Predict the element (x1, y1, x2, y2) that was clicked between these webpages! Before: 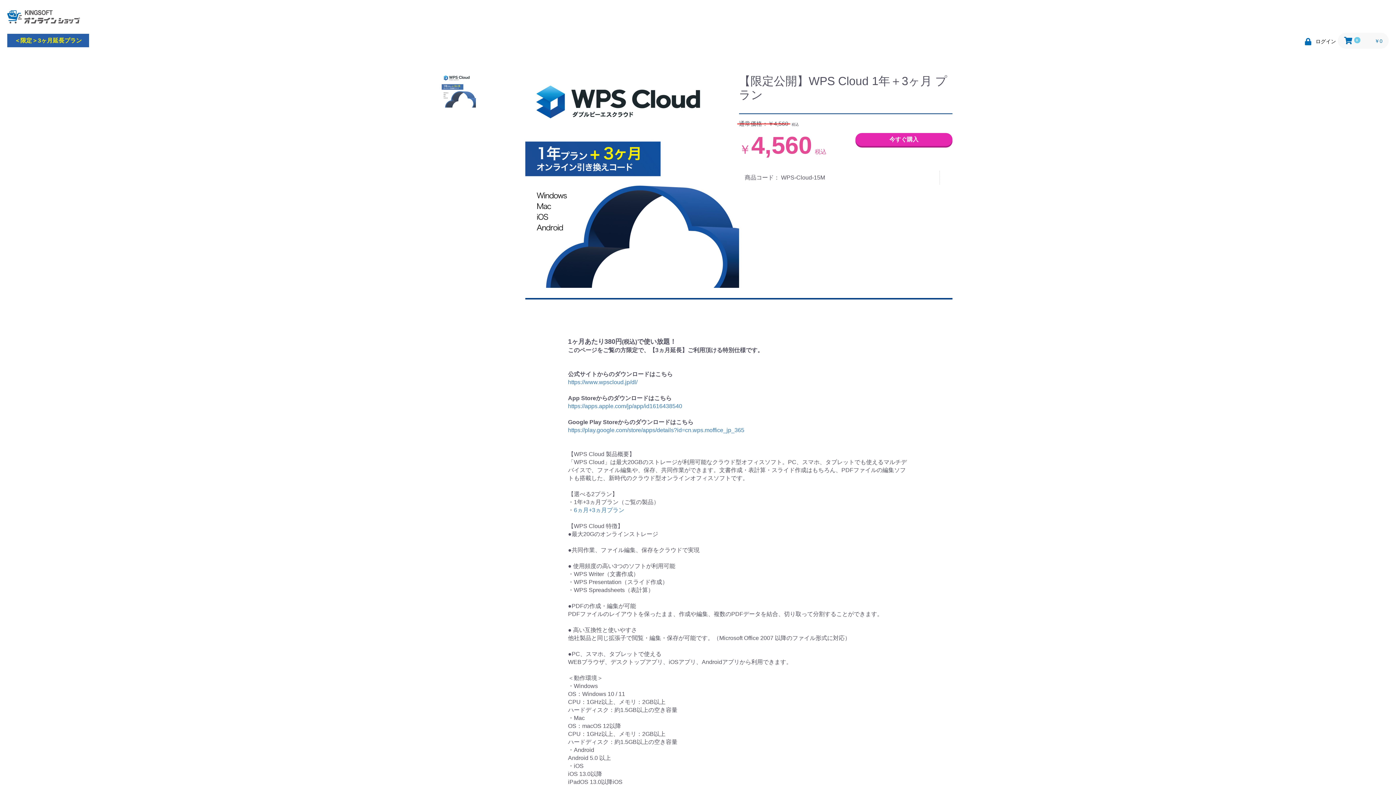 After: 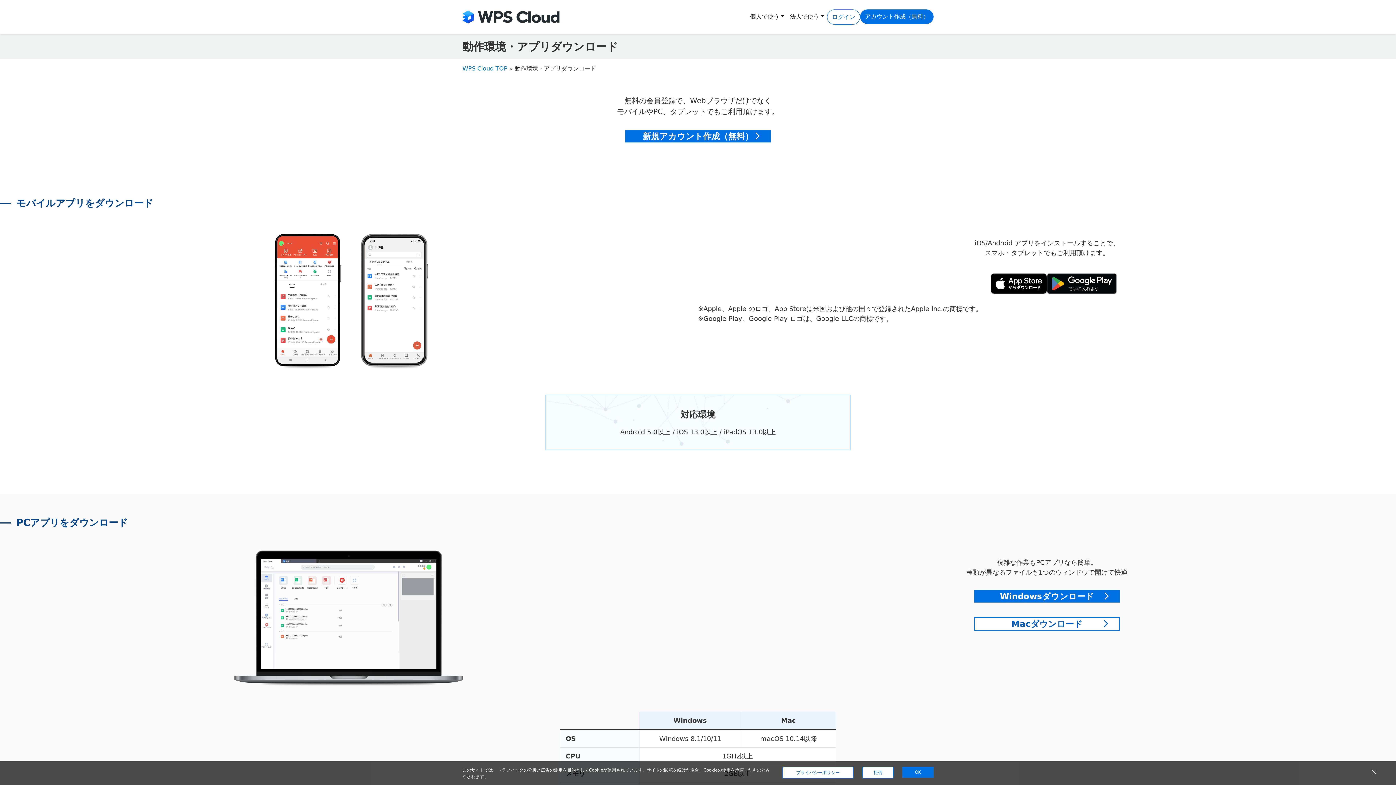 Action: bbox: (568, 379, 637, 385) label: https://www.wpscloud.jp/dl/